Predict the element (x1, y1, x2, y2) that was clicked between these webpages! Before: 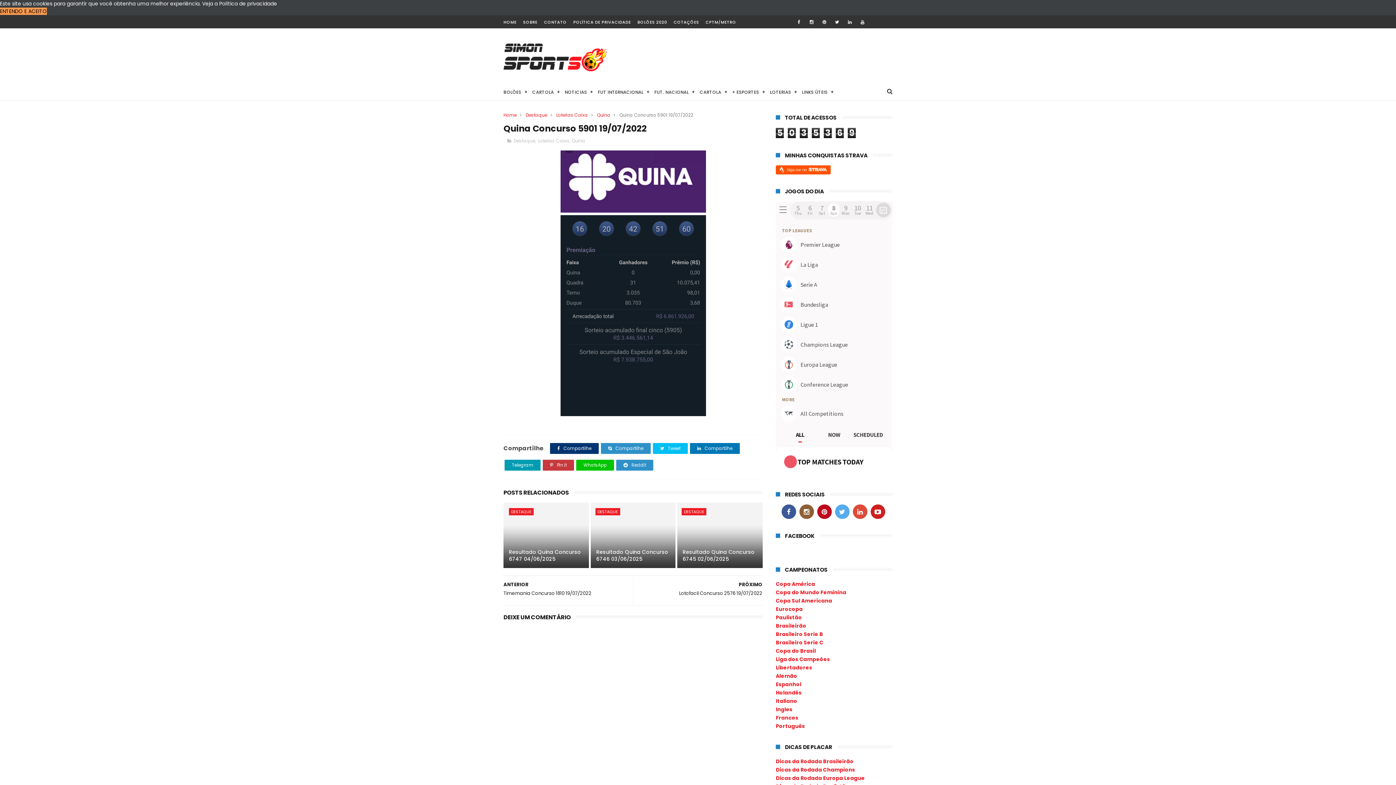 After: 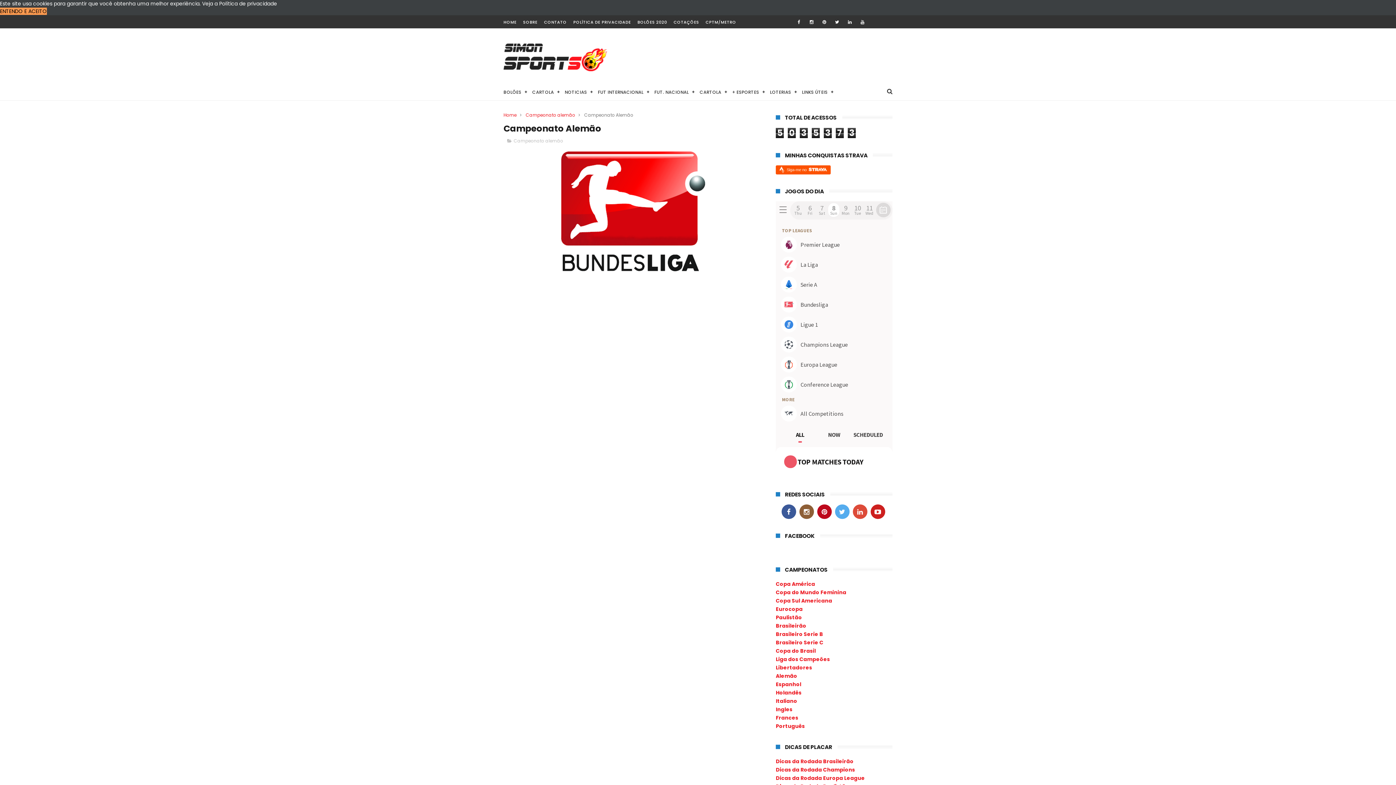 Action: label: Alemão bbox: (776, 672, 797, 679)